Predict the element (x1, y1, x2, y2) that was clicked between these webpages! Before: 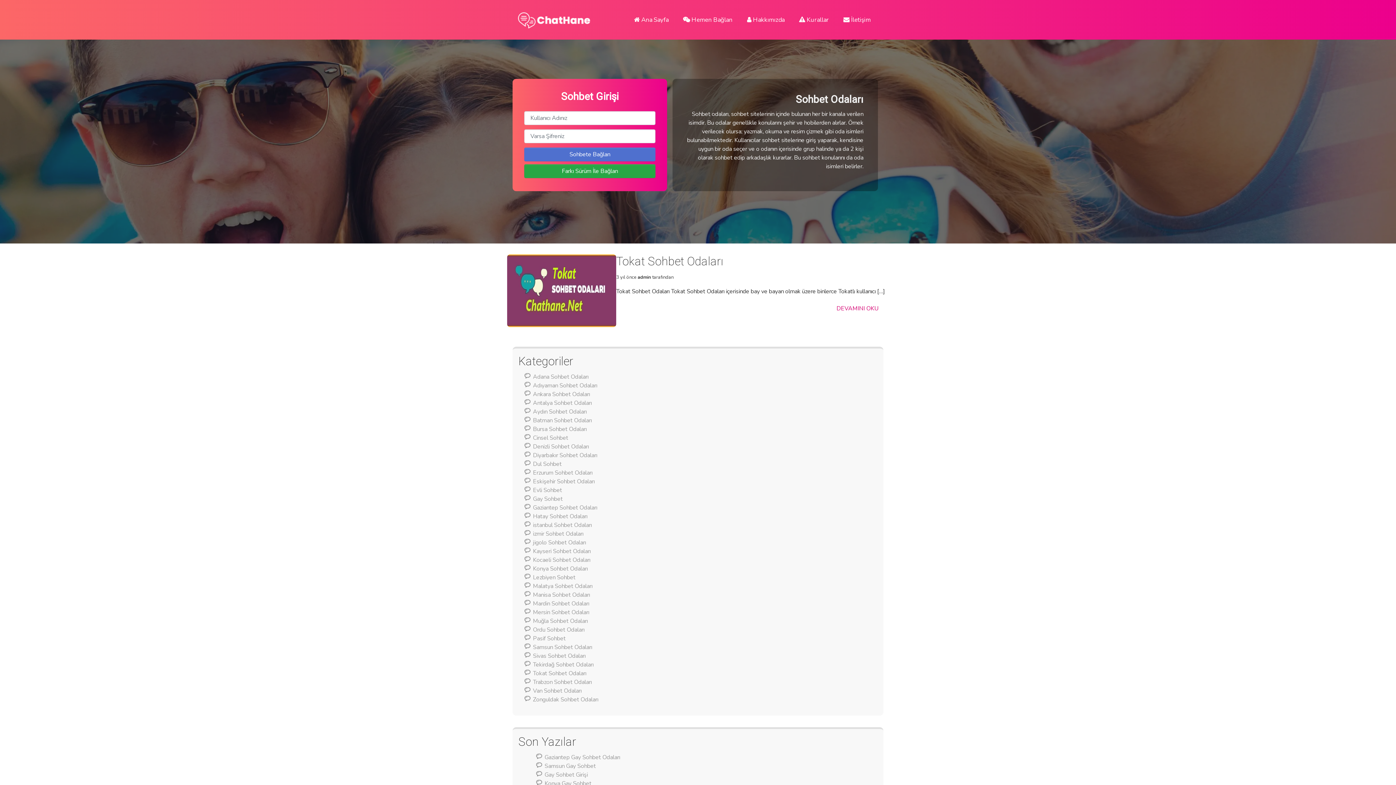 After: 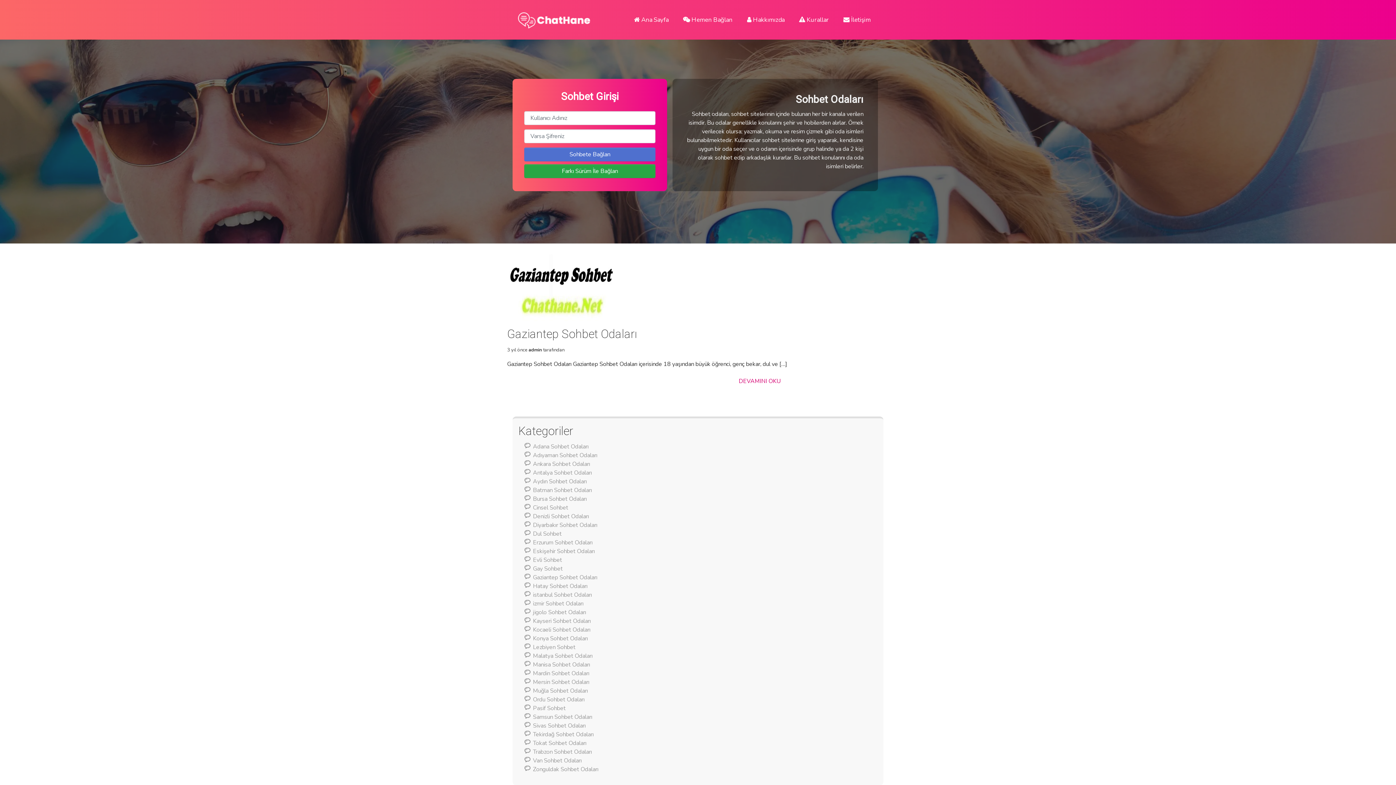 Action: label: Gaziantep Sohbet Odaları bbox: (533, 504, 597, 512)